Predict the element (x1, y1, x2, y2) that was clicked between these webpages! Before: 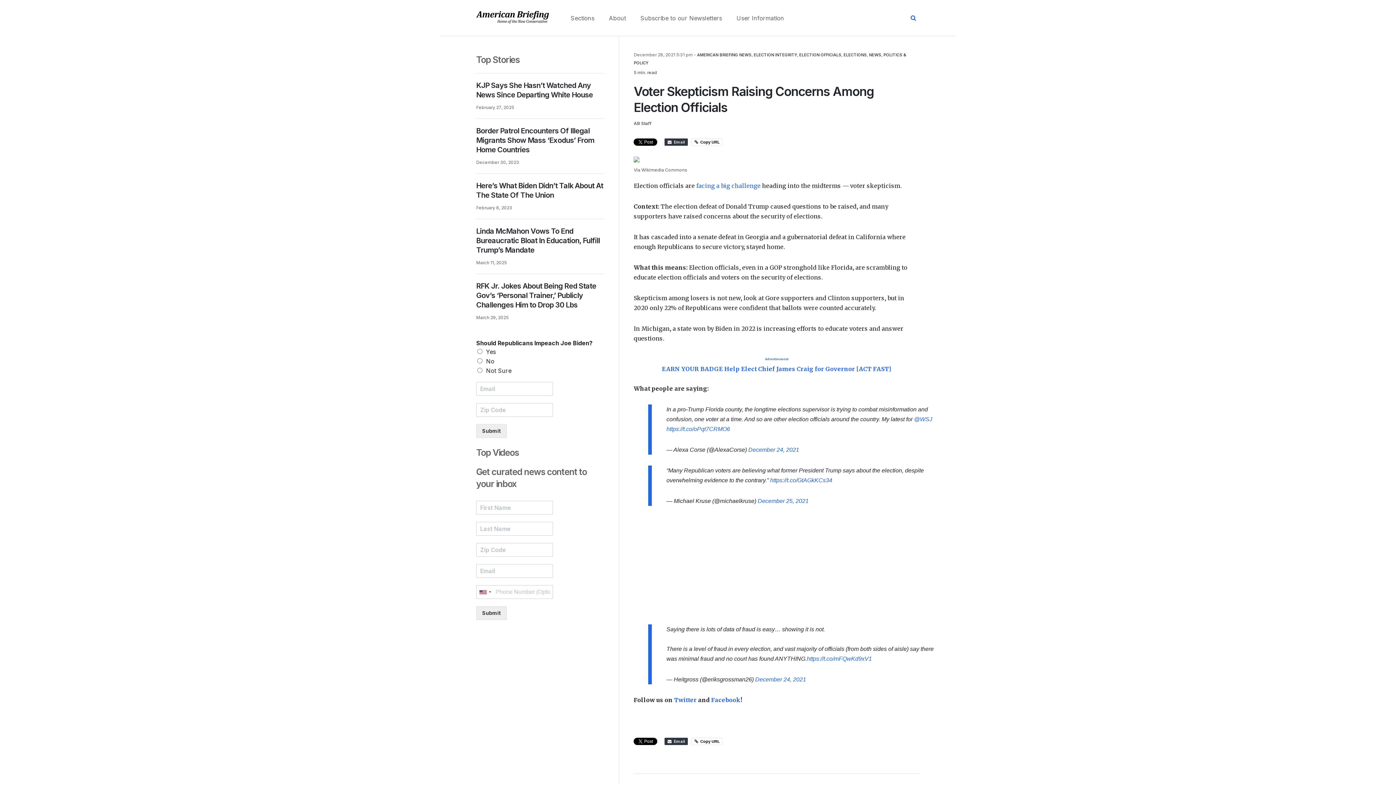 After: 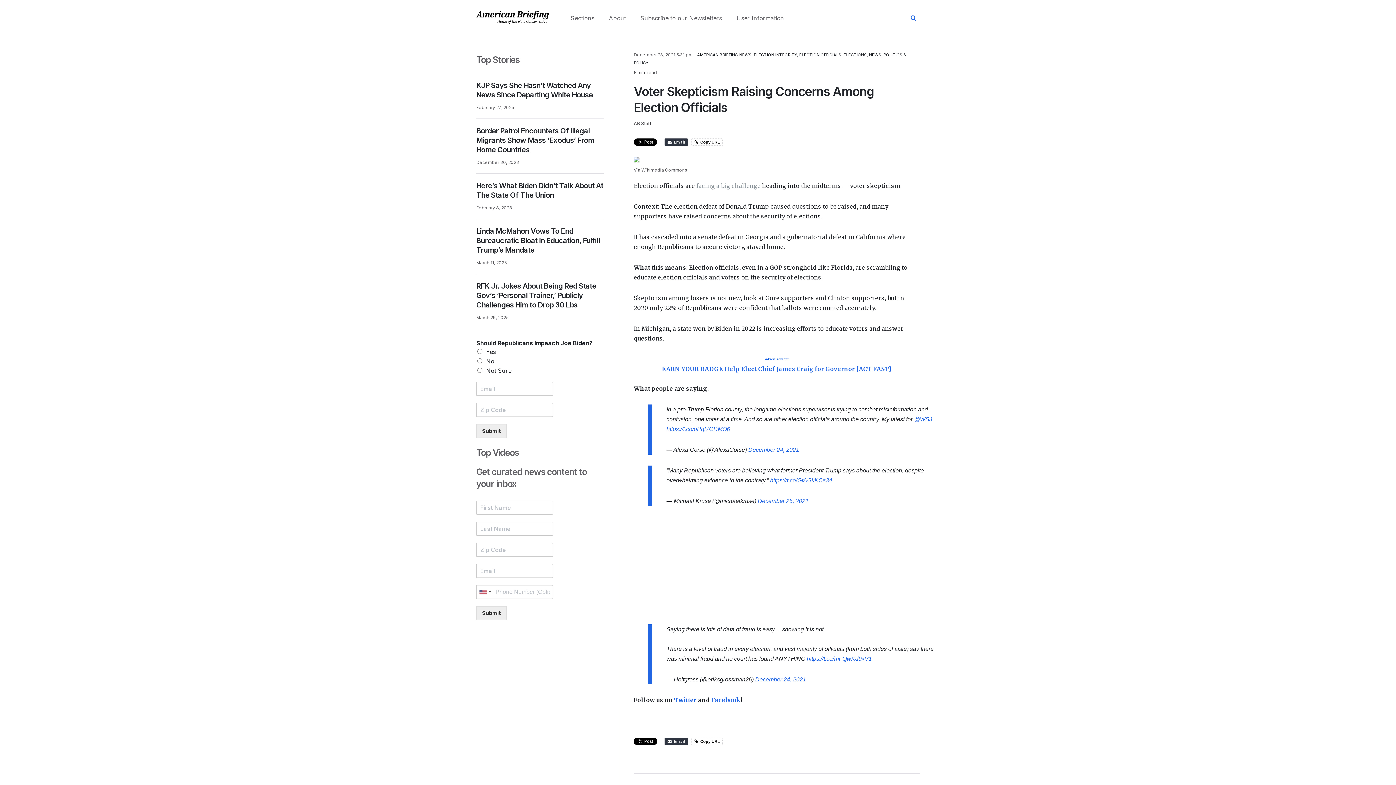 Action: bbox: (696, 182, 760, 189) label: facing a big challenge